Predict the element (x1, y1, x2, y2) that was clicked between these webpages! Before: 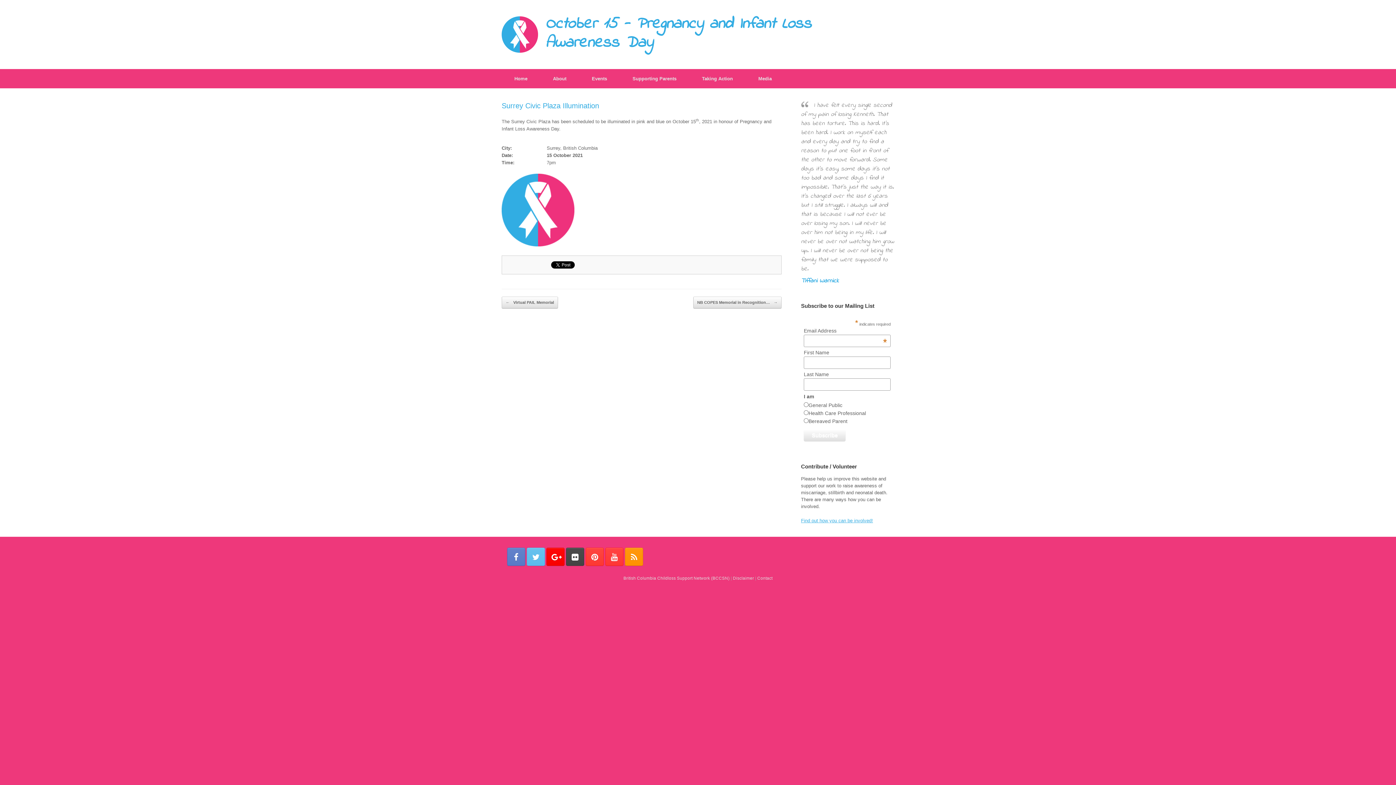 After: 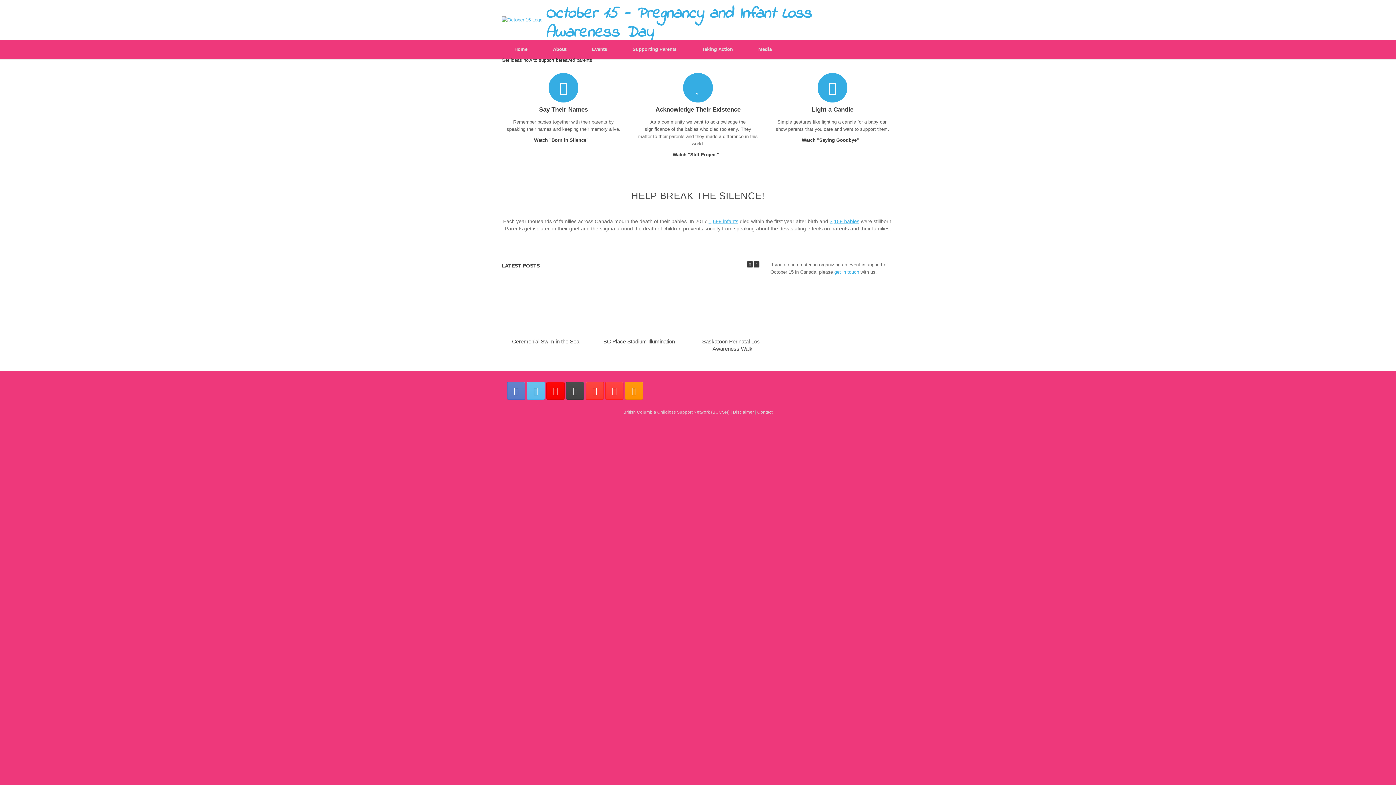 Action: label: Home bbox: (501, 69, 540, 88)